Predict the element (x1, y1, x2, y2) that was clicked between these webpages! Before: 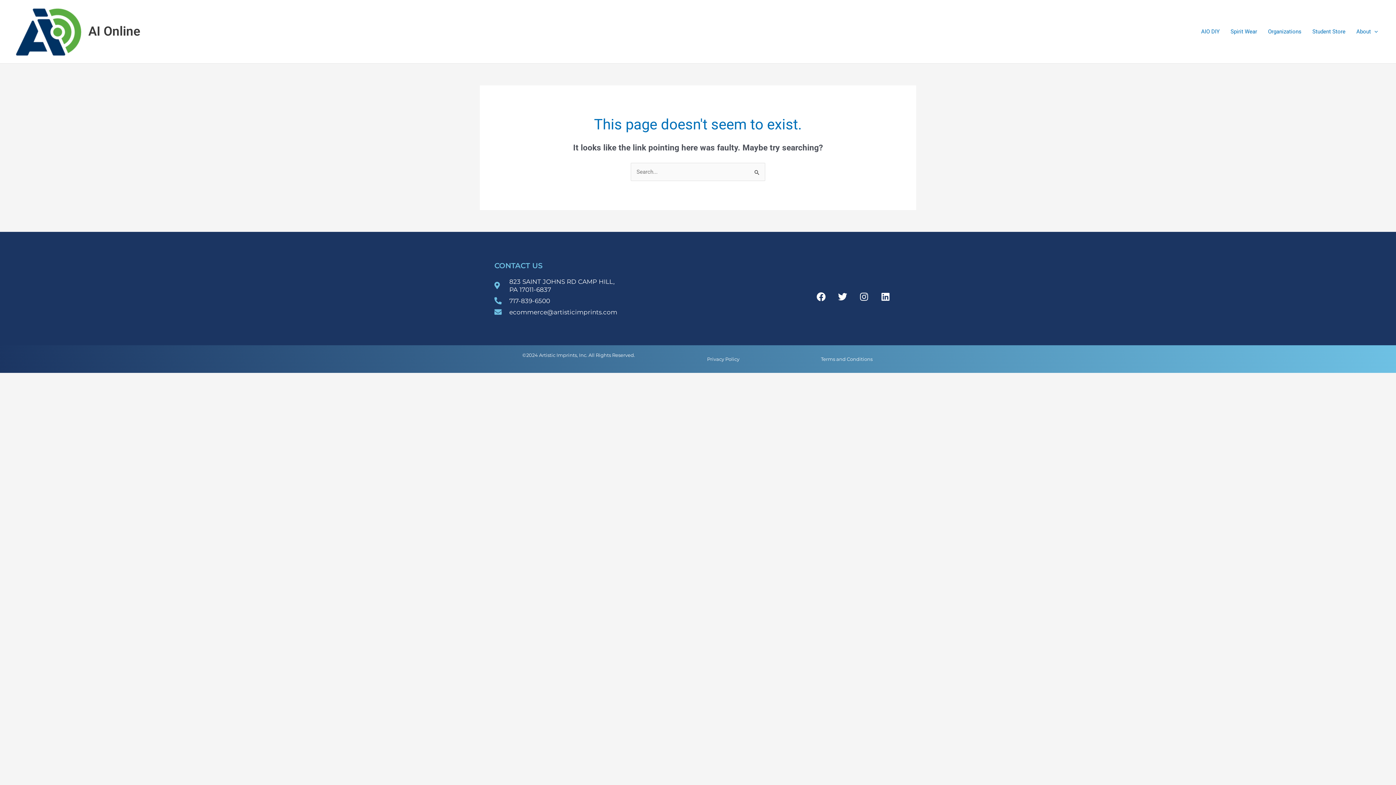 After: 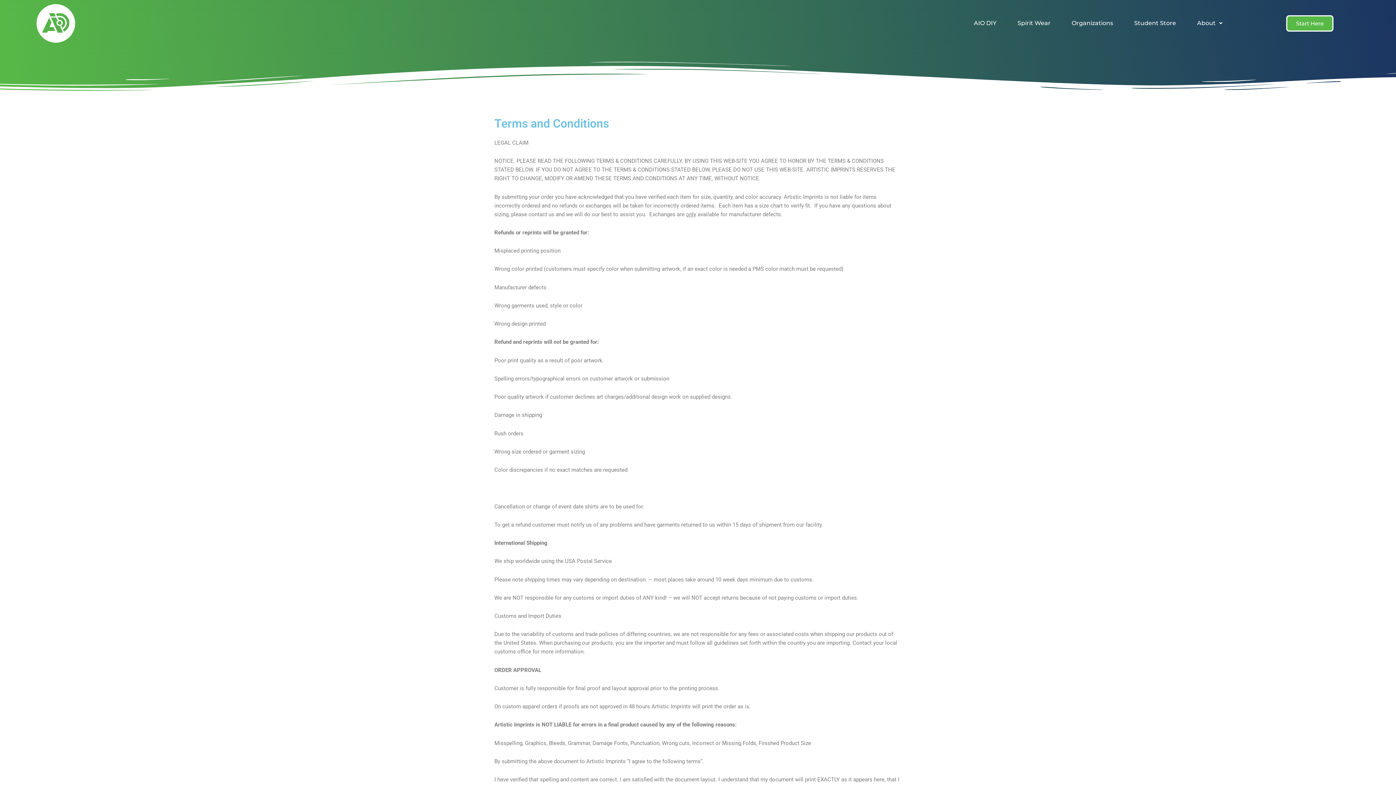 Action: bbox: (821, 356, 872, 362) label: Terms and Conditions